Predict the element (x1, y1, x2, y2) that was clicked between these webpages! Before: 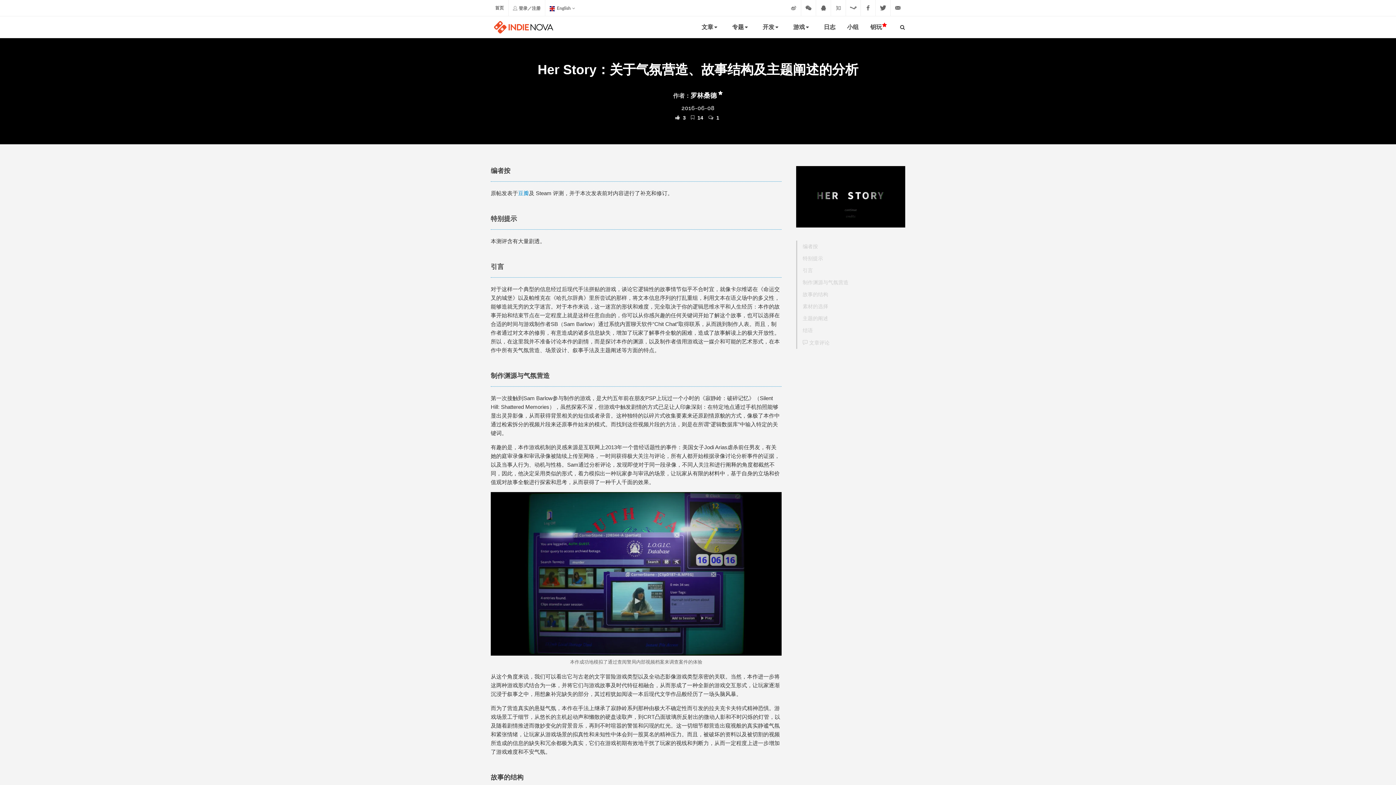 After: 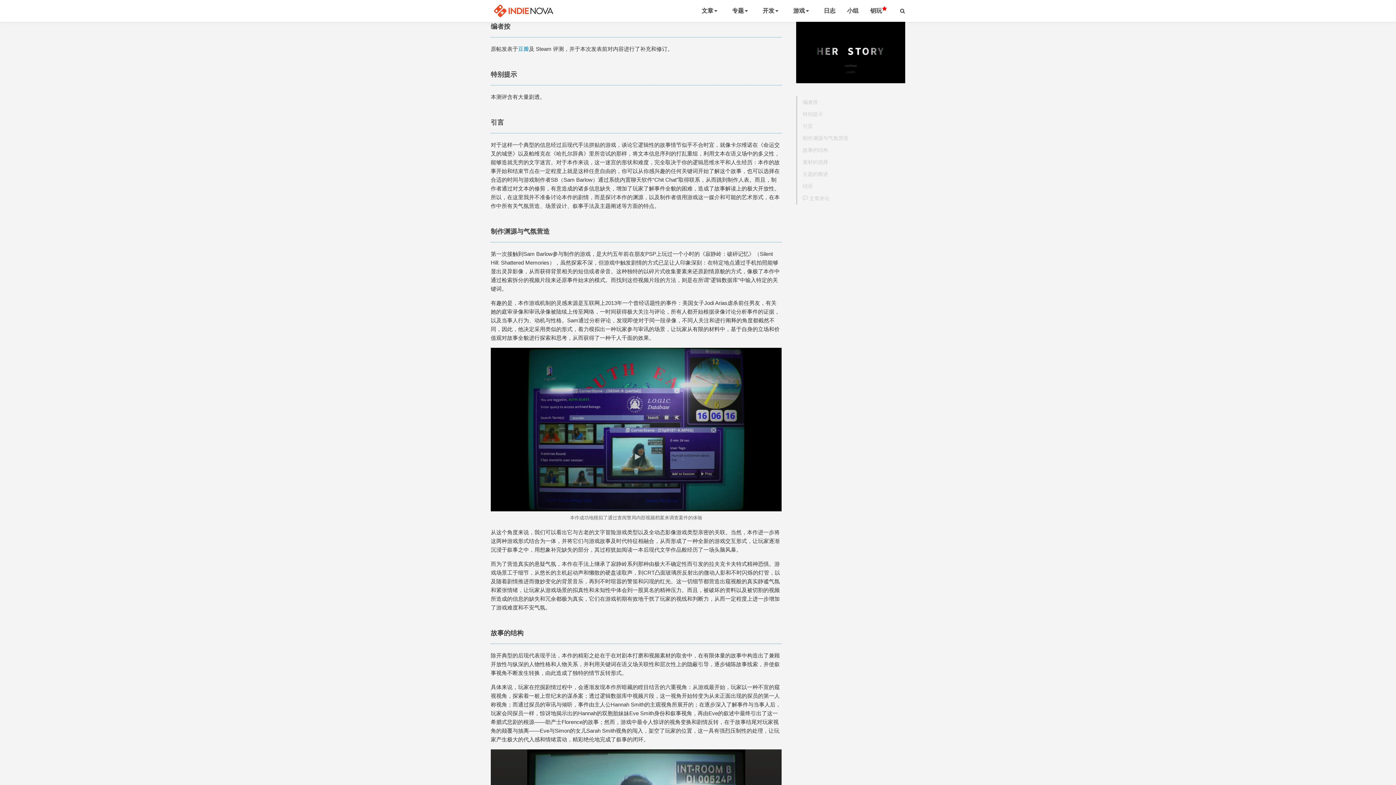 Action: bbox: (797, 240, 905, 252) label: 编者按